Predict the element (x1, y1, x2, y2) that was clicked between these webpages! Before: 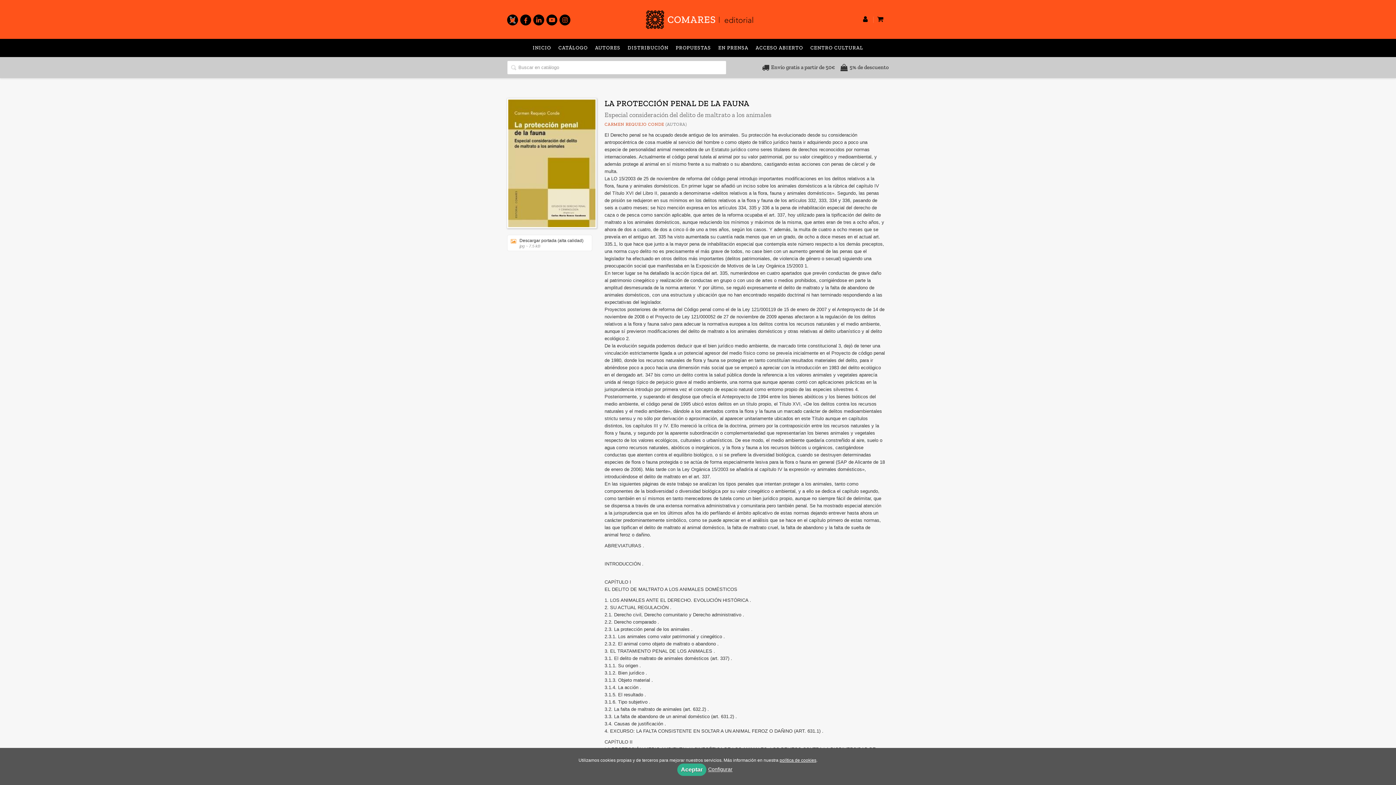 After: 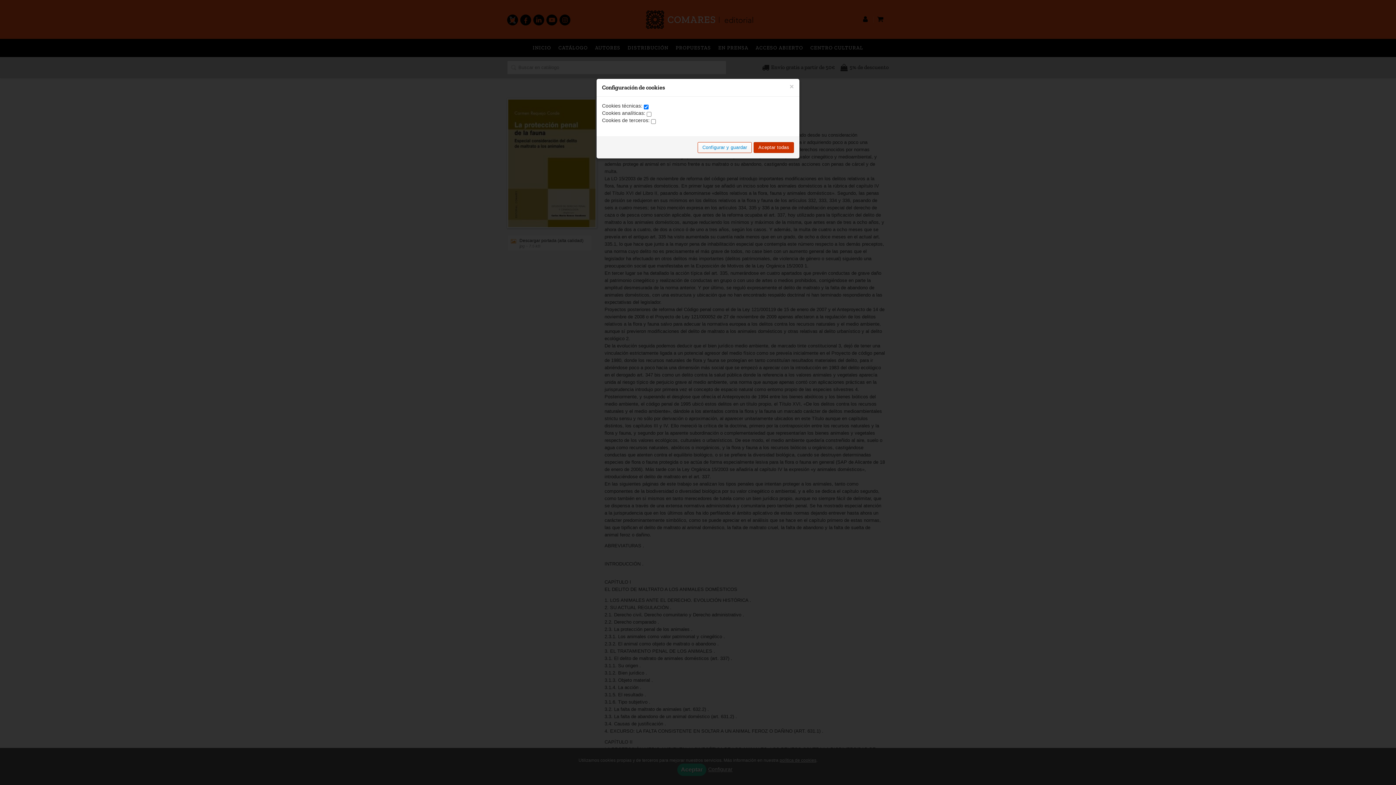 Action: bbox: (708, 766, 732, 772) label: Configurar